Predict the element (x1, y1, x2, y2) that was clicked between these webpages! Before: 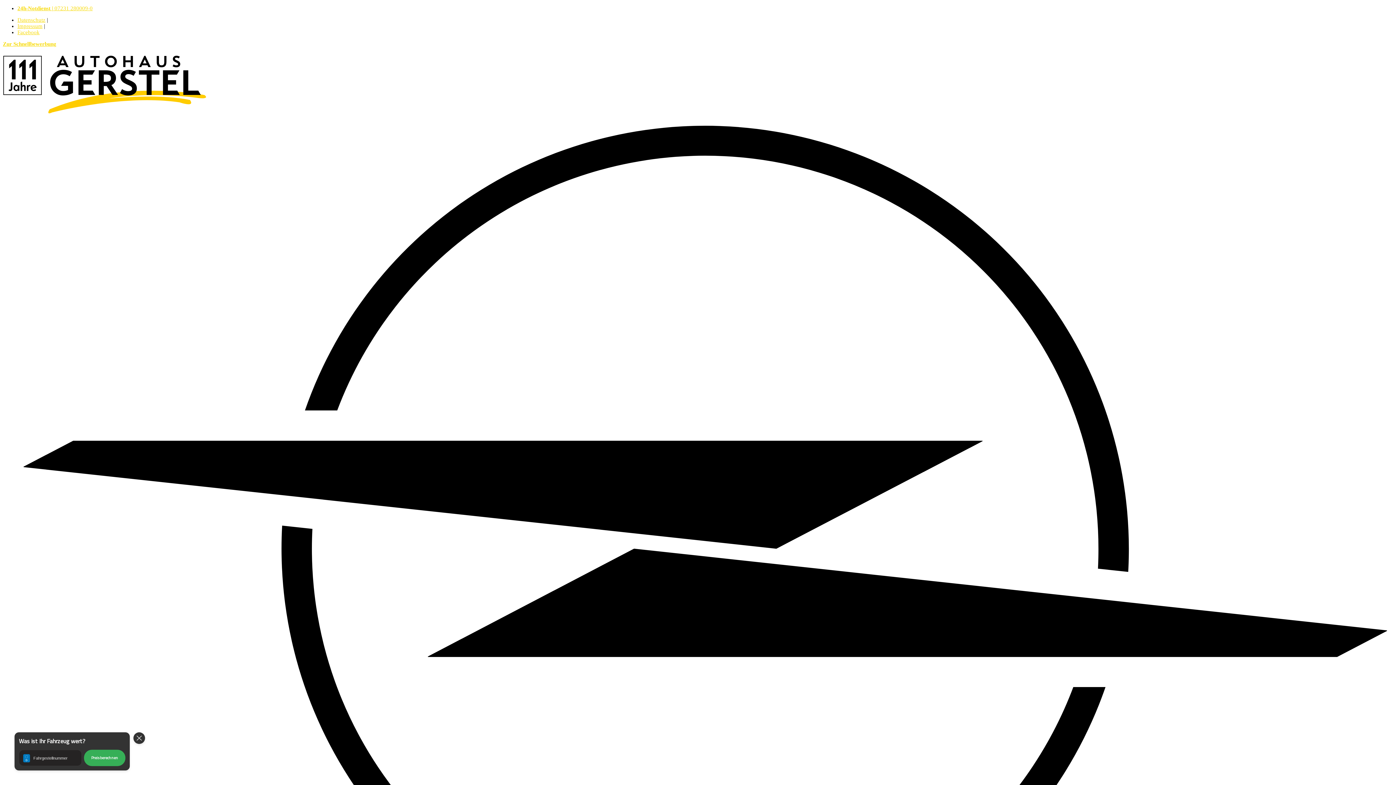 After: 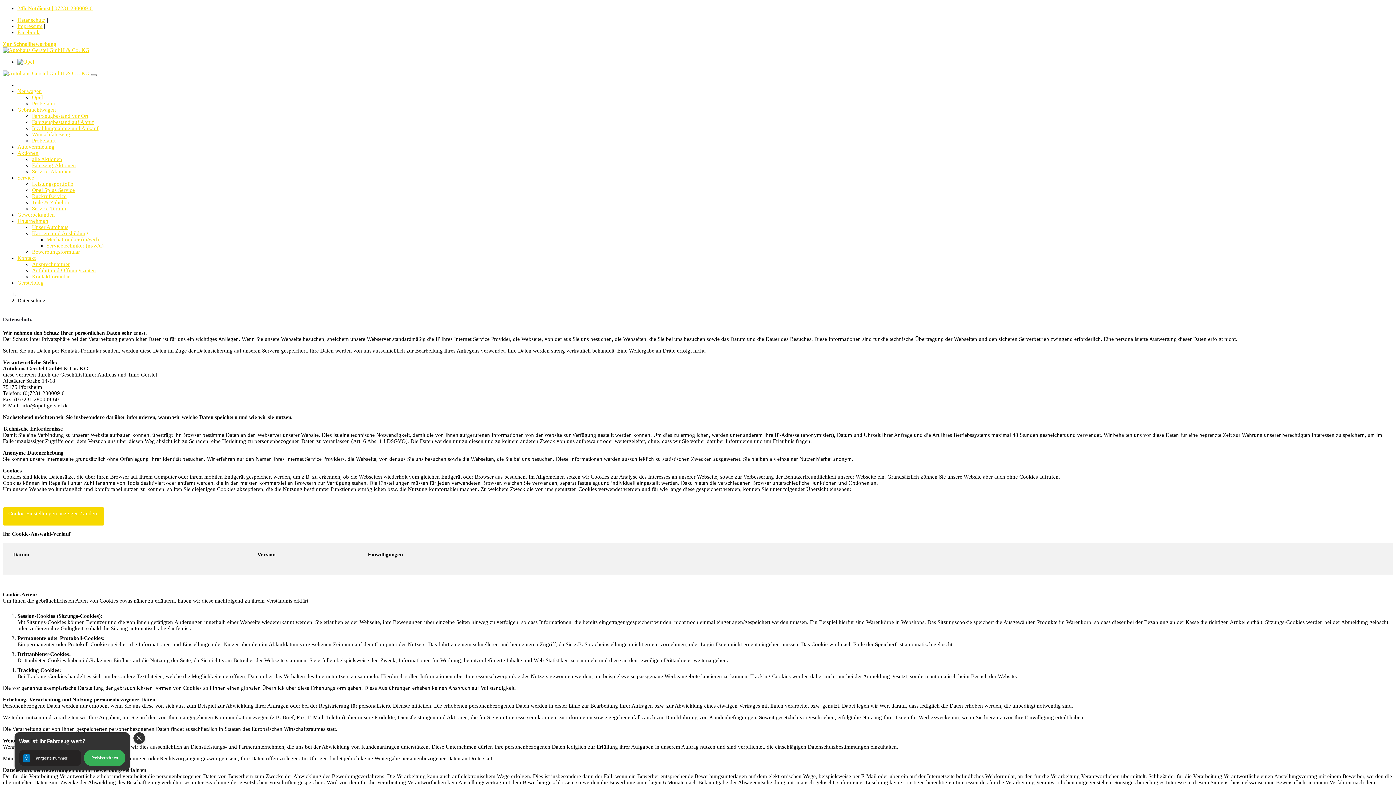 Action: label: Datenschutz bbox: (17, 17, 45, 22)